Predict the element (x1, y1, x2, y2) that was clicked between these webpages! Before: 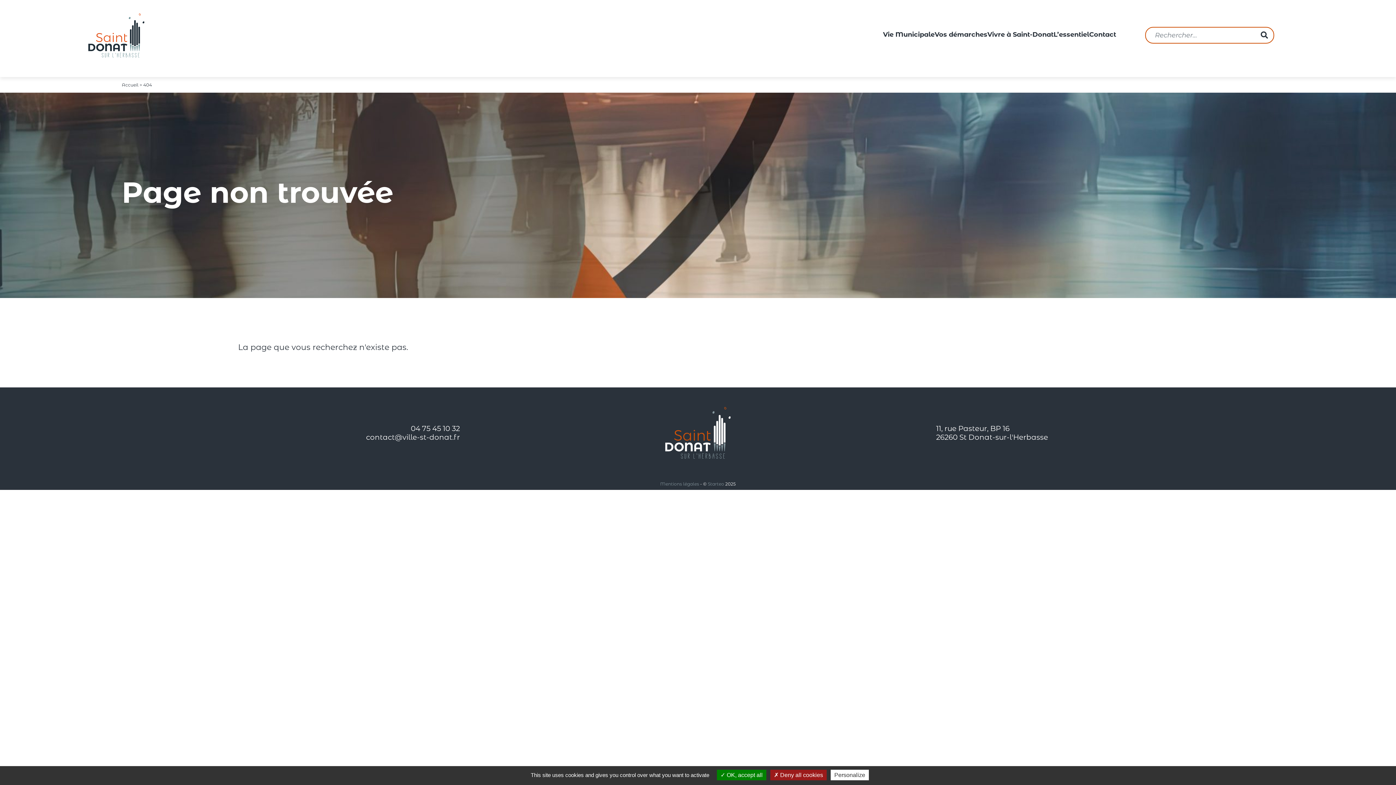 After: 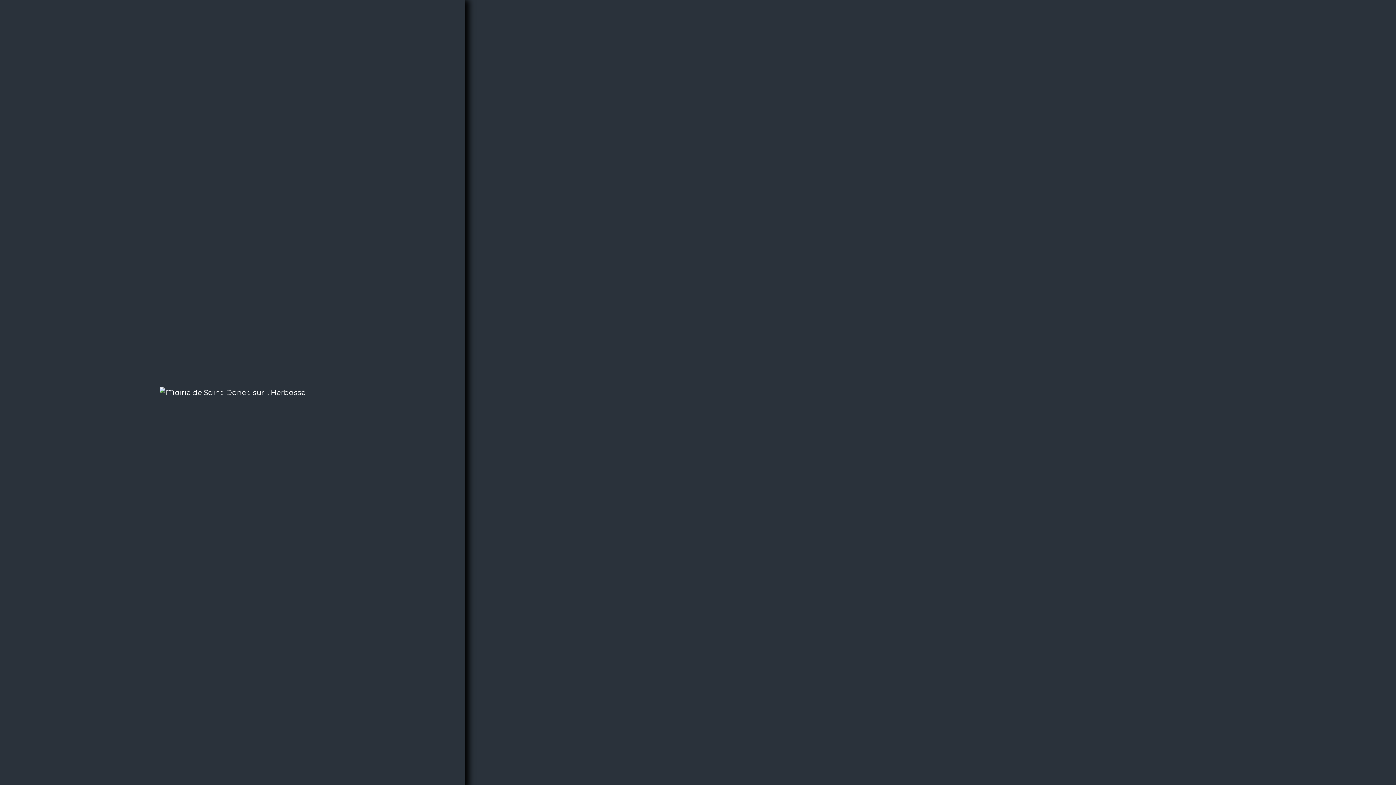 Action: bbox: (88, 30, 144, 39)